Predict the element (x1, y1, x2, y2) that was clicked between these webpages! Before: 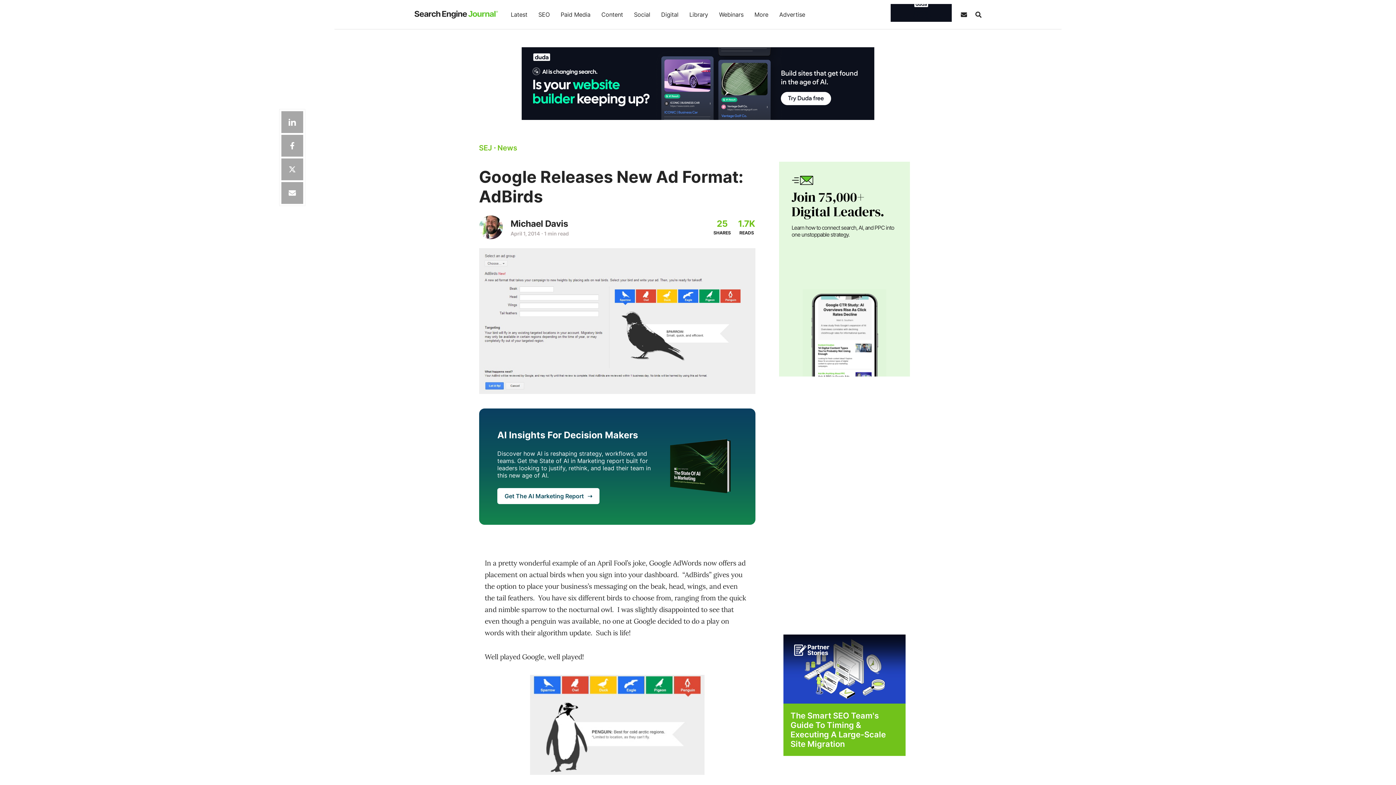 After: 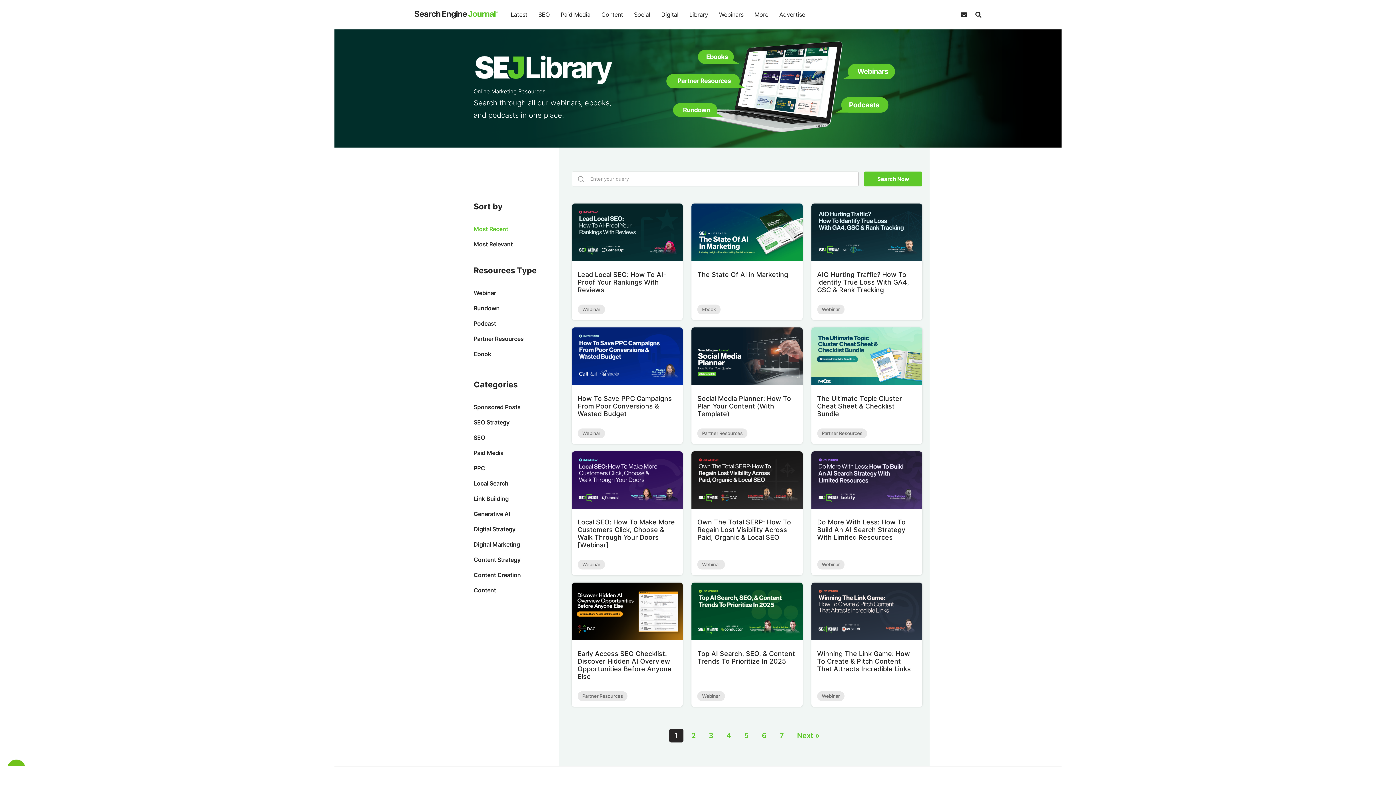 Action: bbox: (684, 0, 713, 29) label: Library